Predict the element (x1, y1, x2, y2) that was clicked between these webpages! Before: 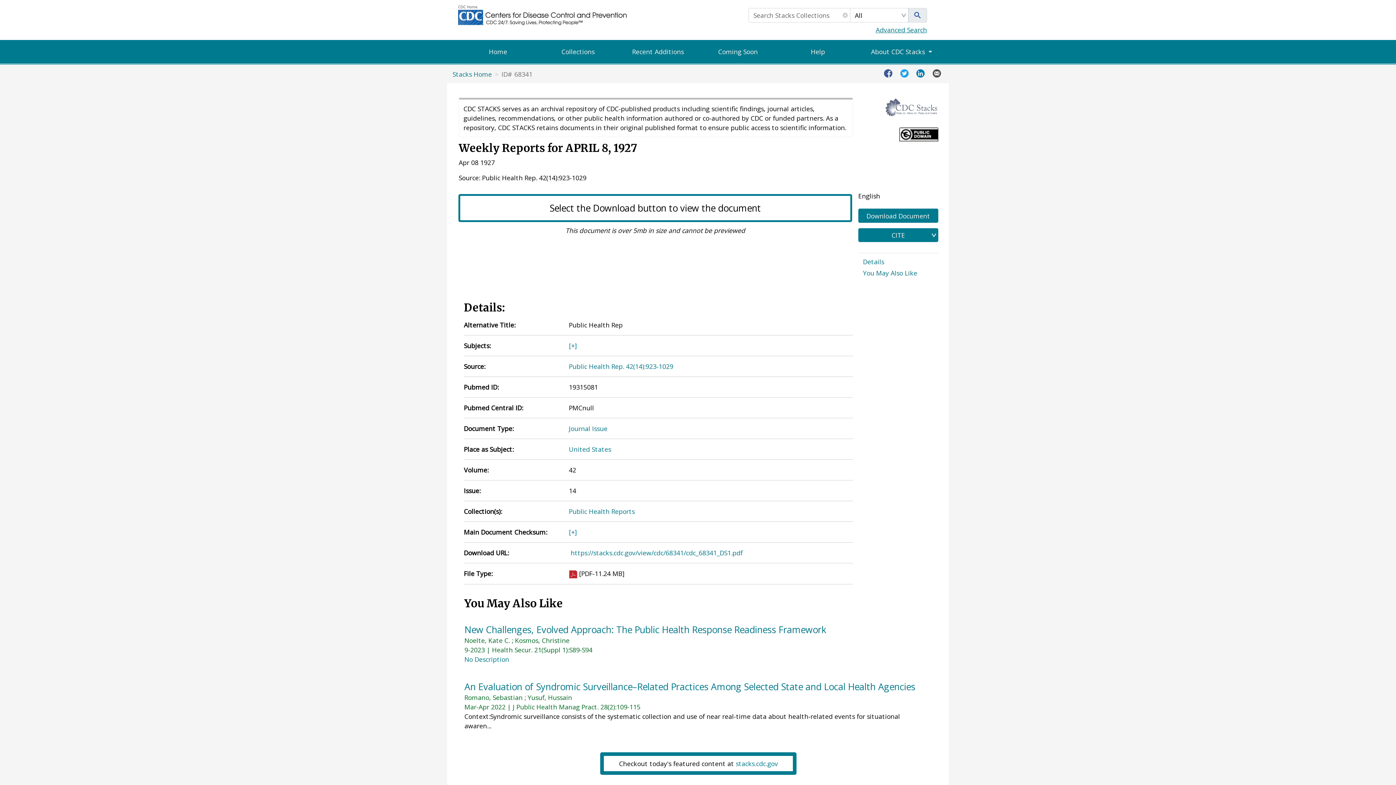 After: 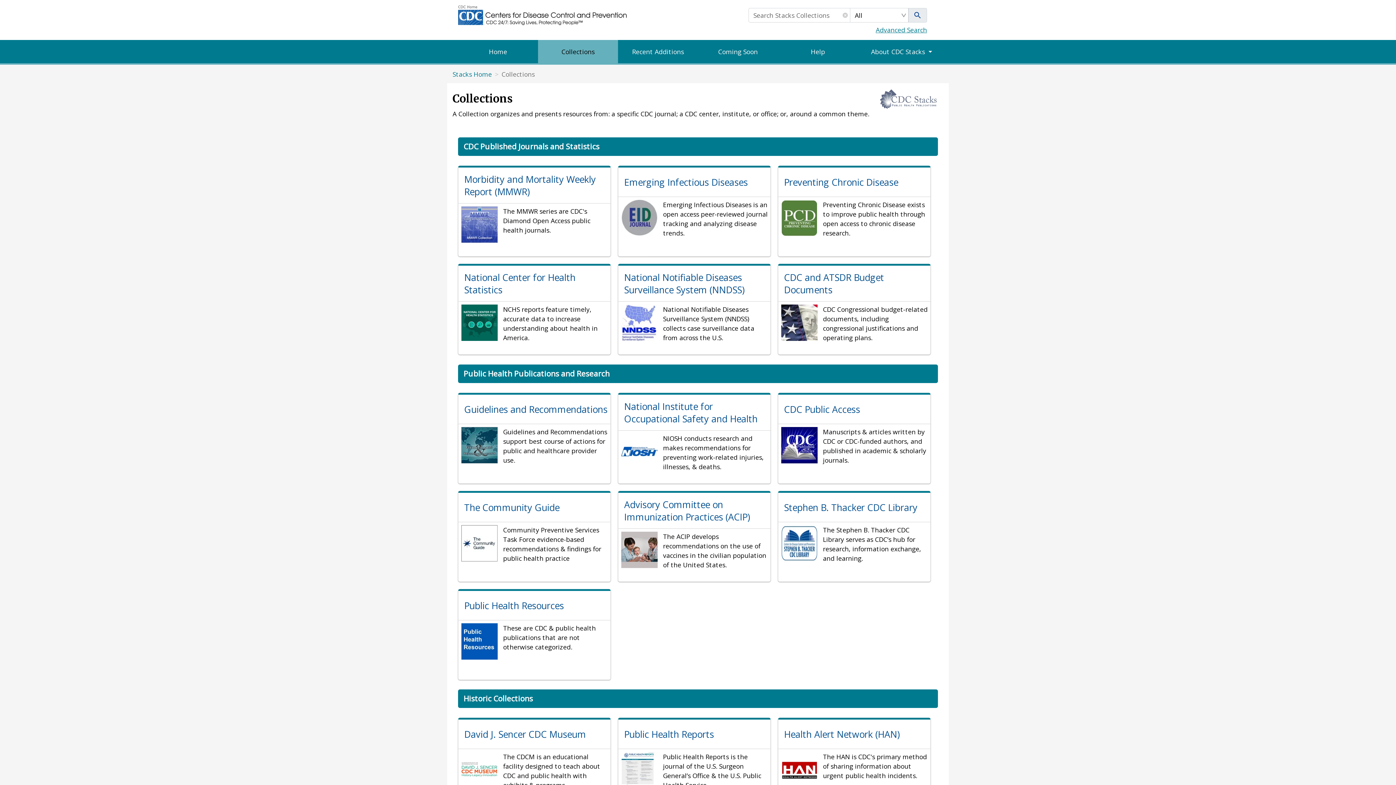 Action: bbox: (908, 8, 927, 22)